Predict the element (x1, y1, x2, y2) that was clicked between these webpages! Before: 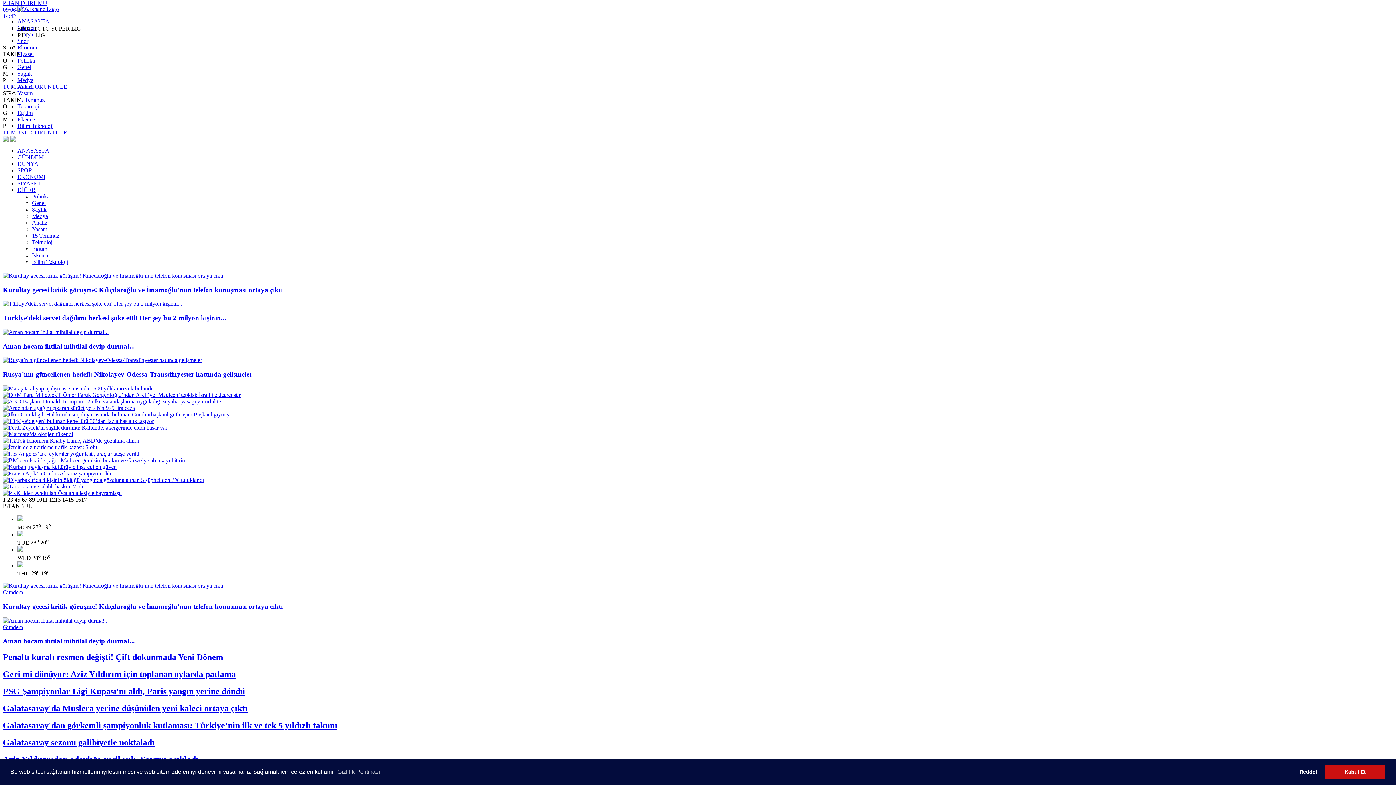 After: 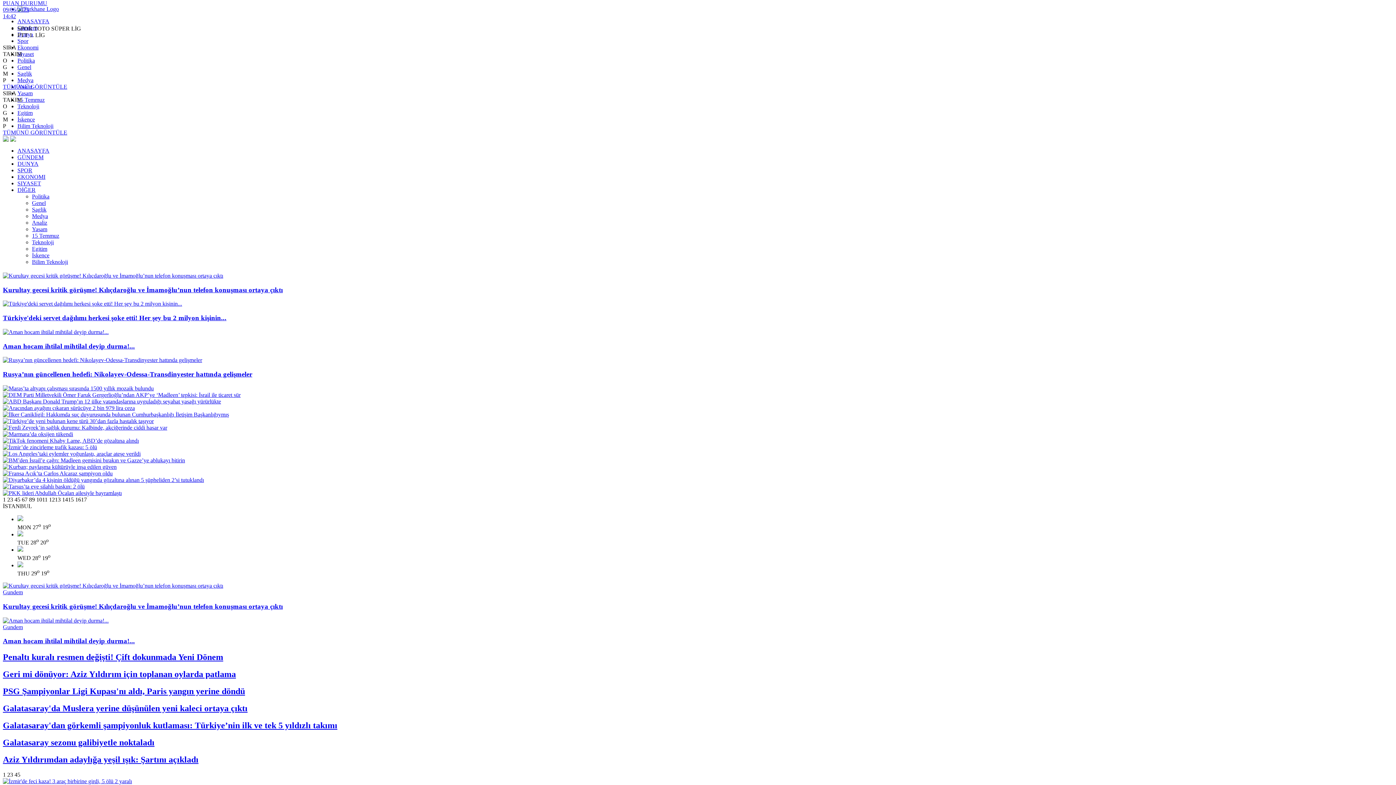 Action: label: Egitim bbox: (32, 245, 47, 252)